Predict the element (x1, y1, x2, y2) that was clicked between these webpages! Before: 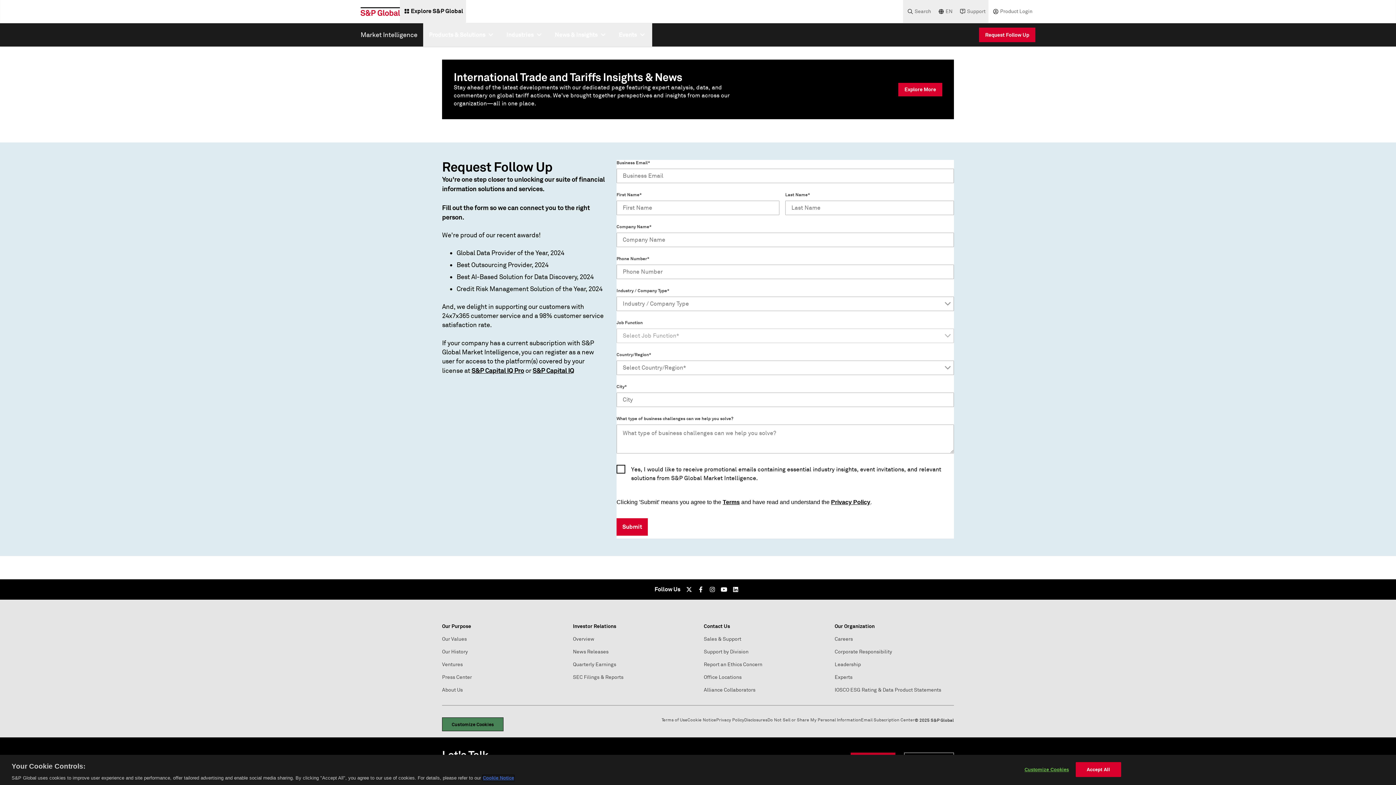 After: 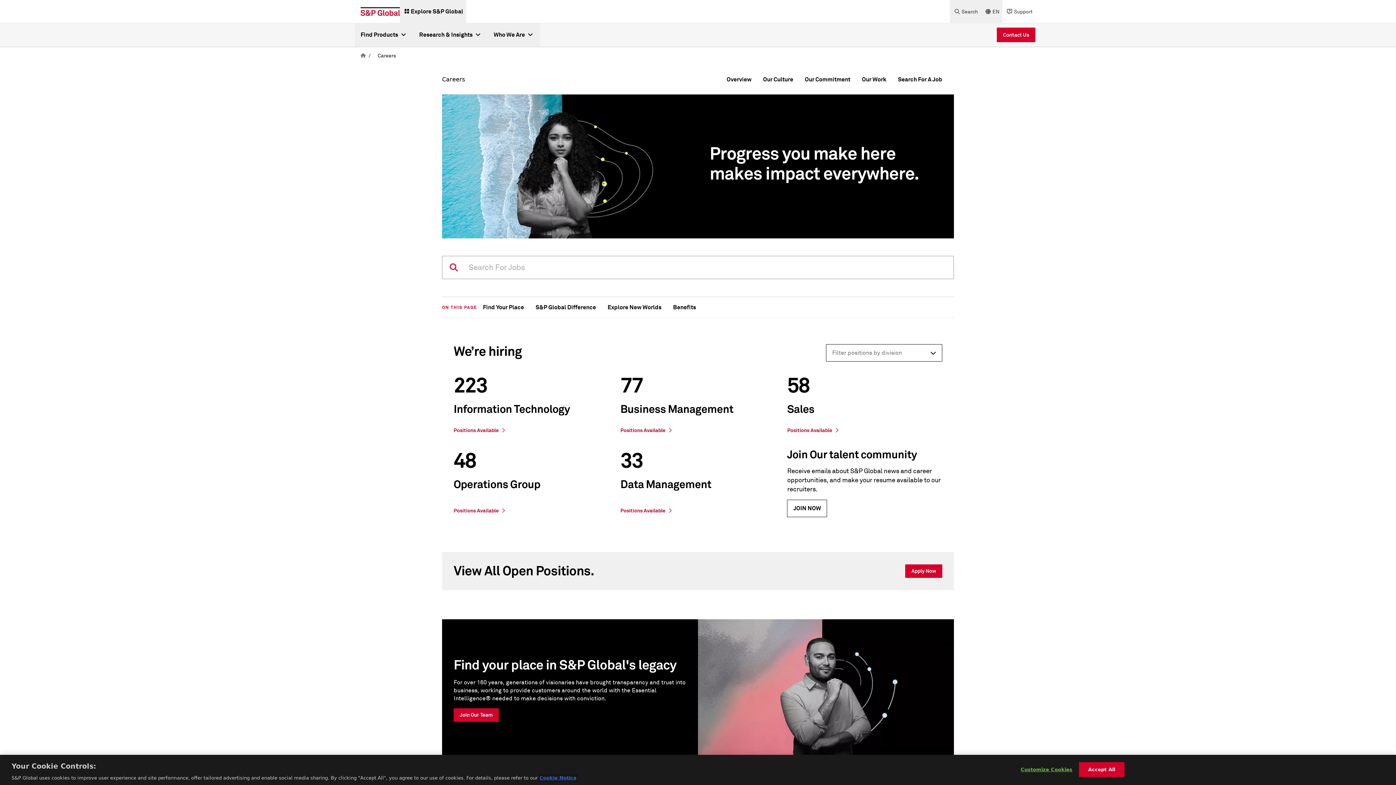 Action: bbox: (834, 636, 853, 642) label: Careers